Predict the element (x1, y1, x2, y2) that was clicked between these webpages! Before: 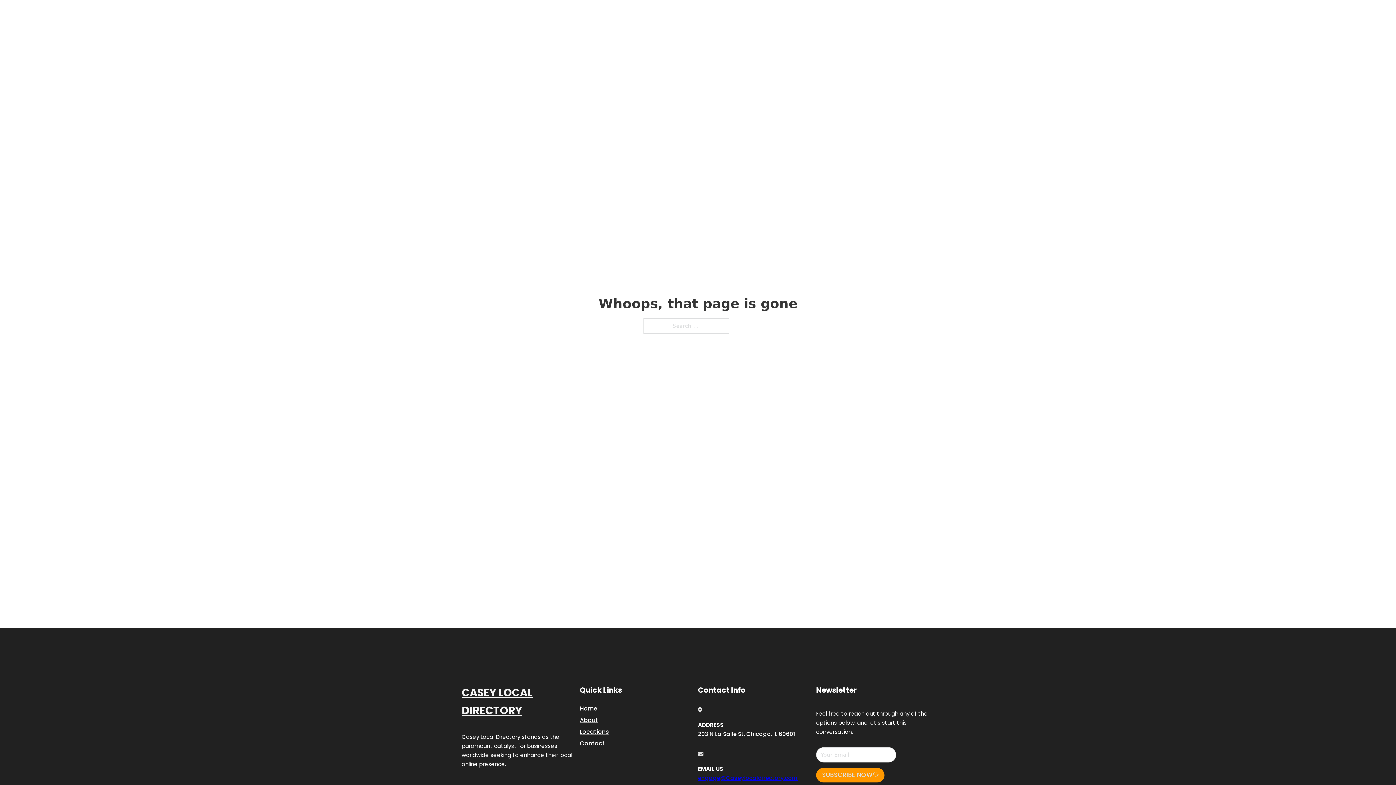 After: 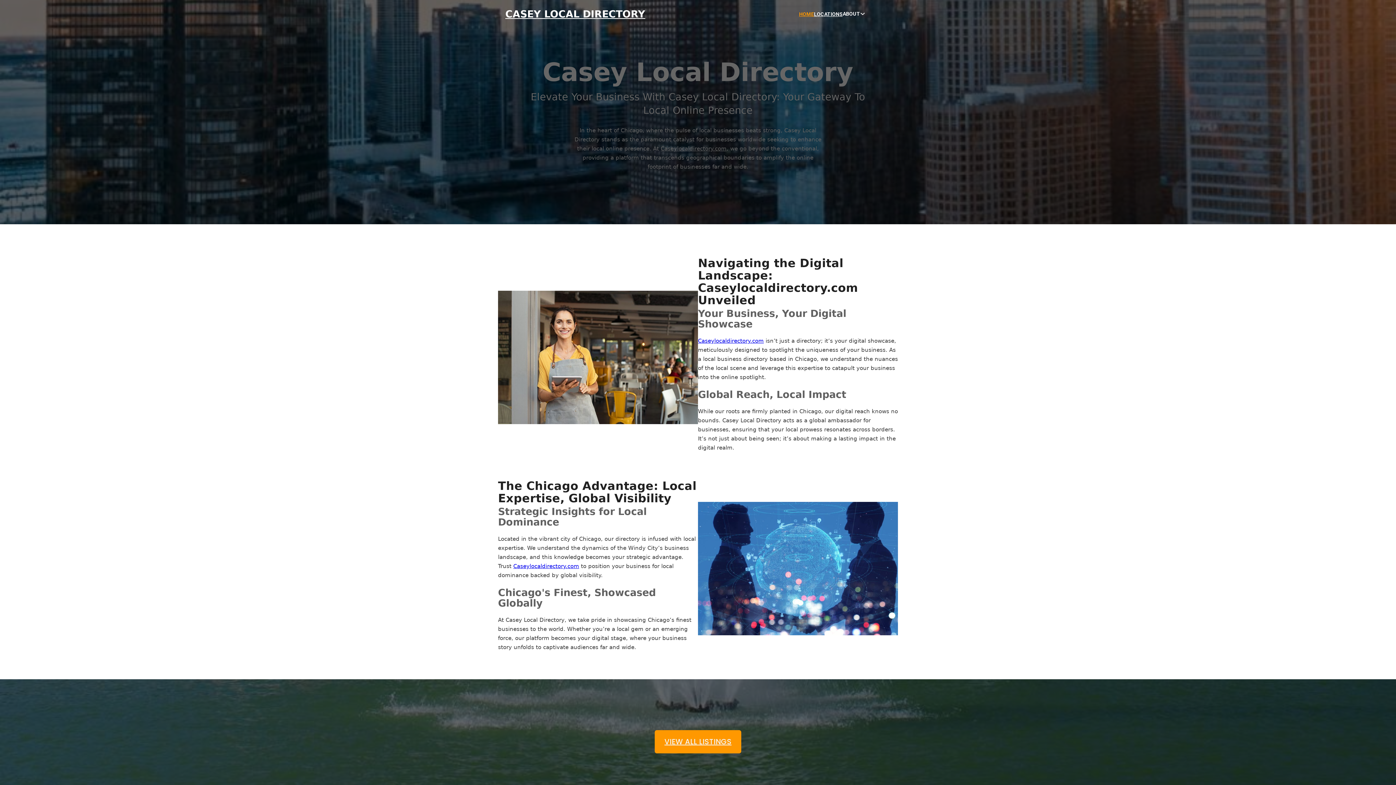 Action: label: HOME bbox: (799, 10, 814, 18)